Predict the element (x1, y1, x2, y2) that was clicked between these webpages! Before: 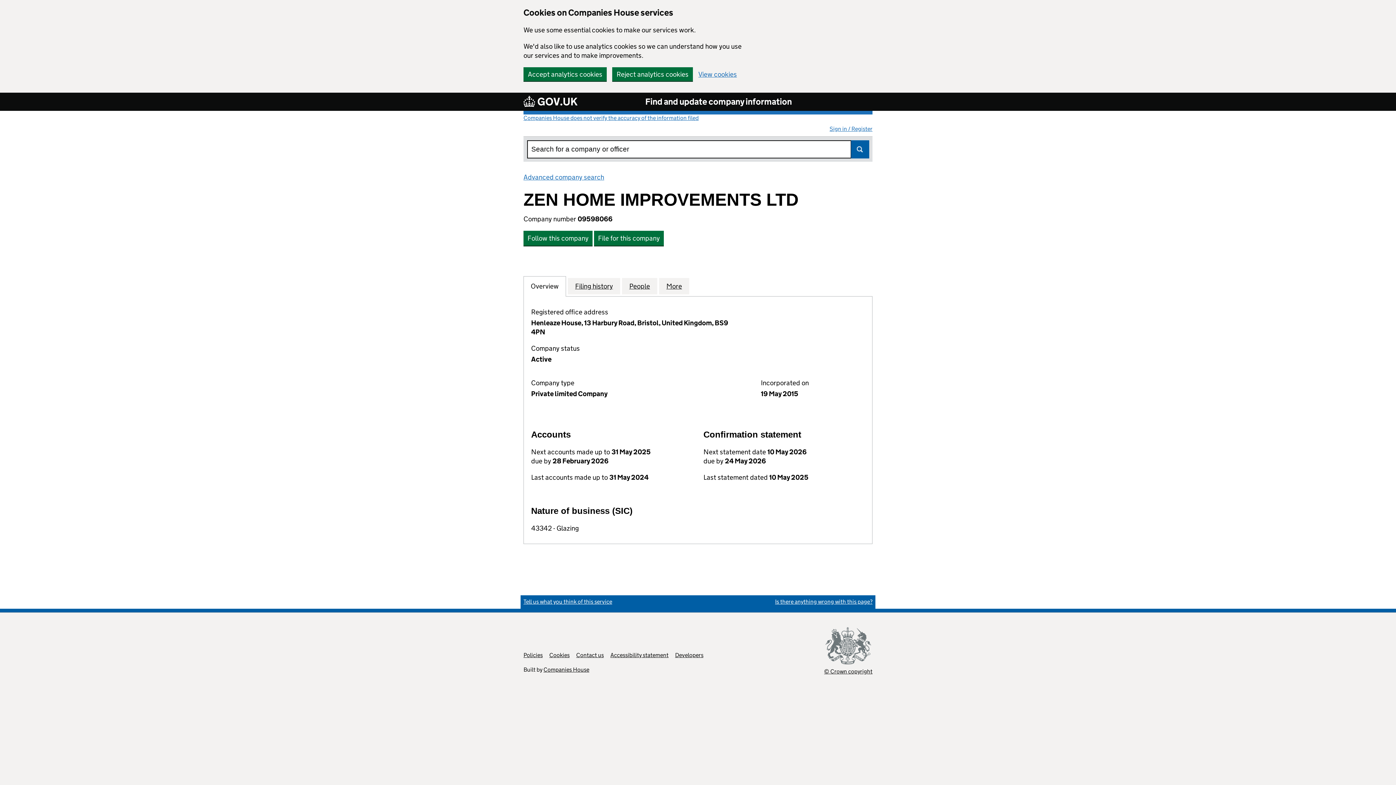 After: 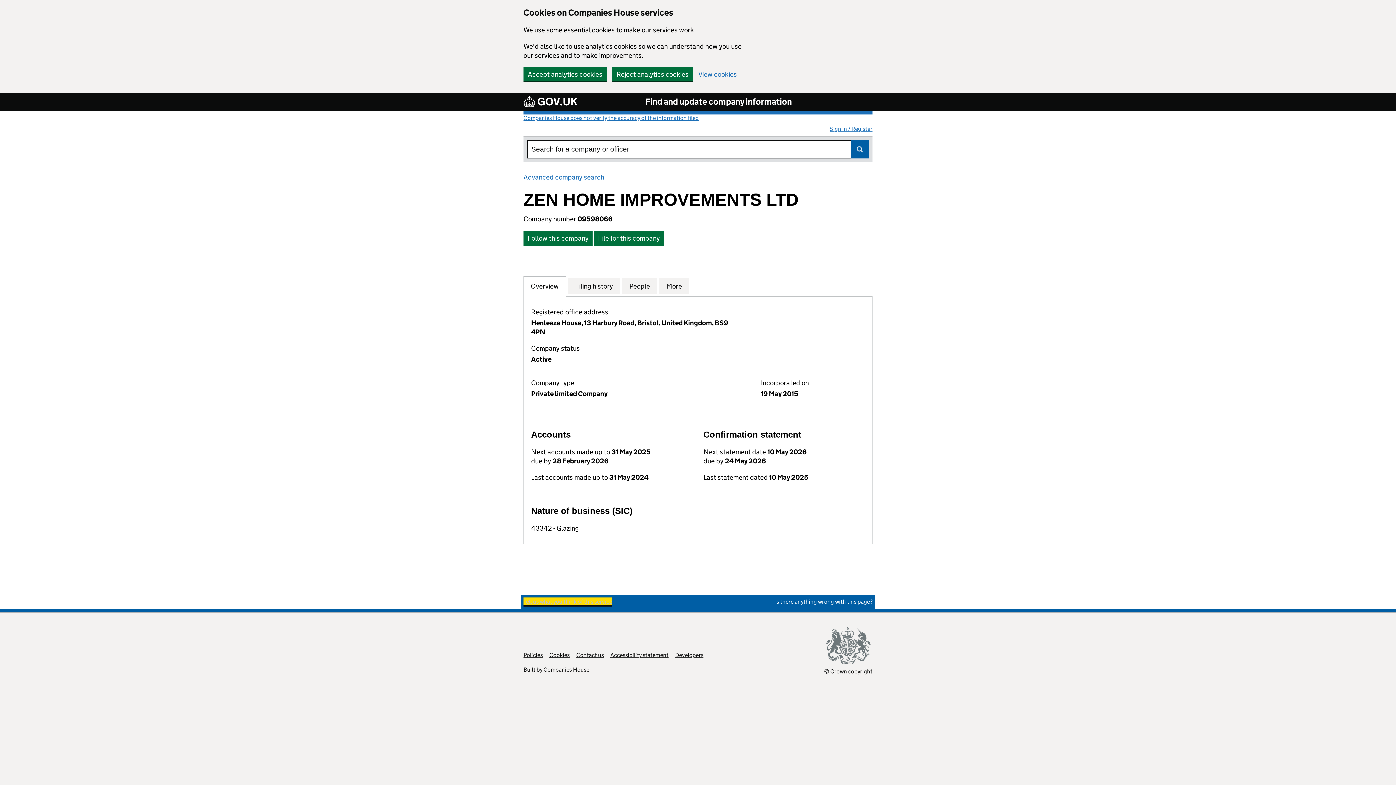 Action: label: Tell us what you think of this service
(link opens a new window) bbox: (523, 598, 612, 605)